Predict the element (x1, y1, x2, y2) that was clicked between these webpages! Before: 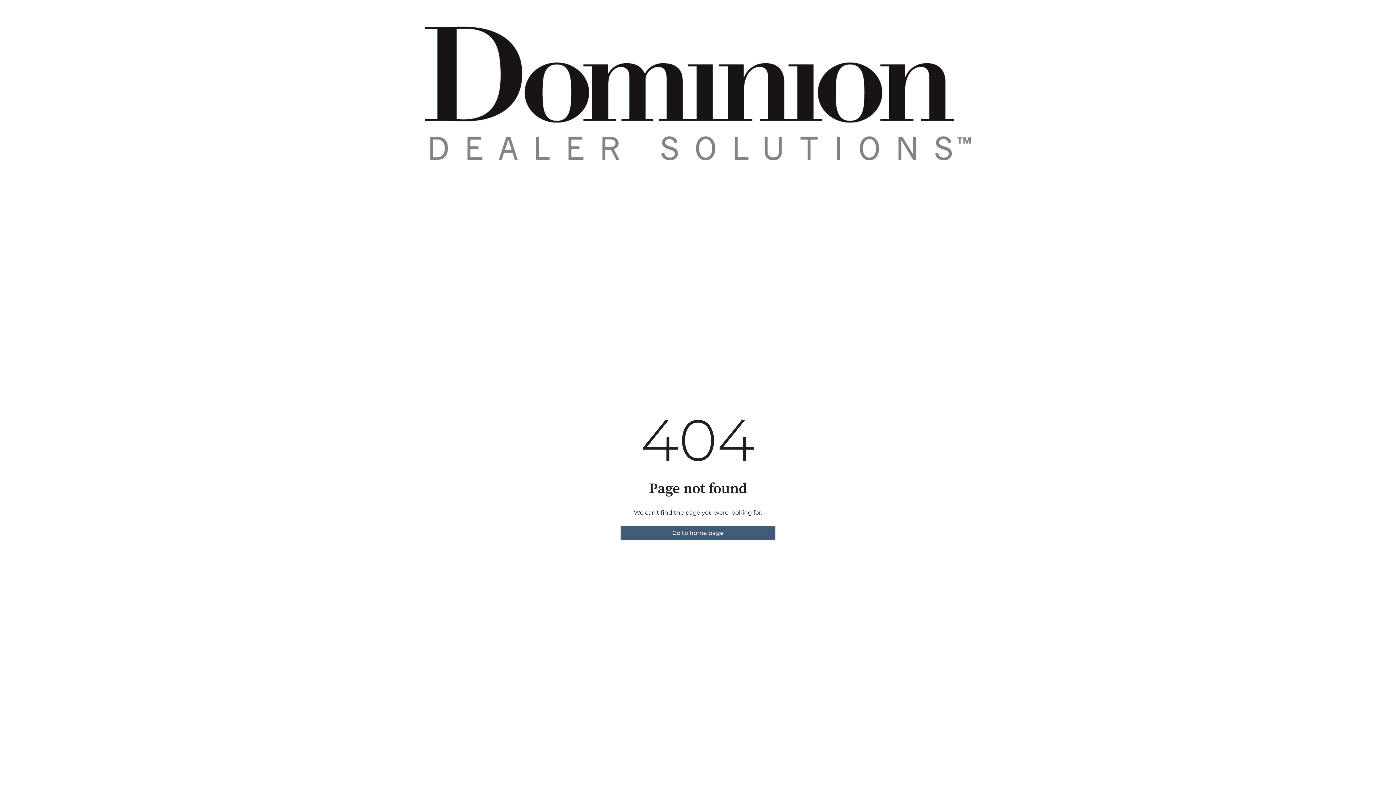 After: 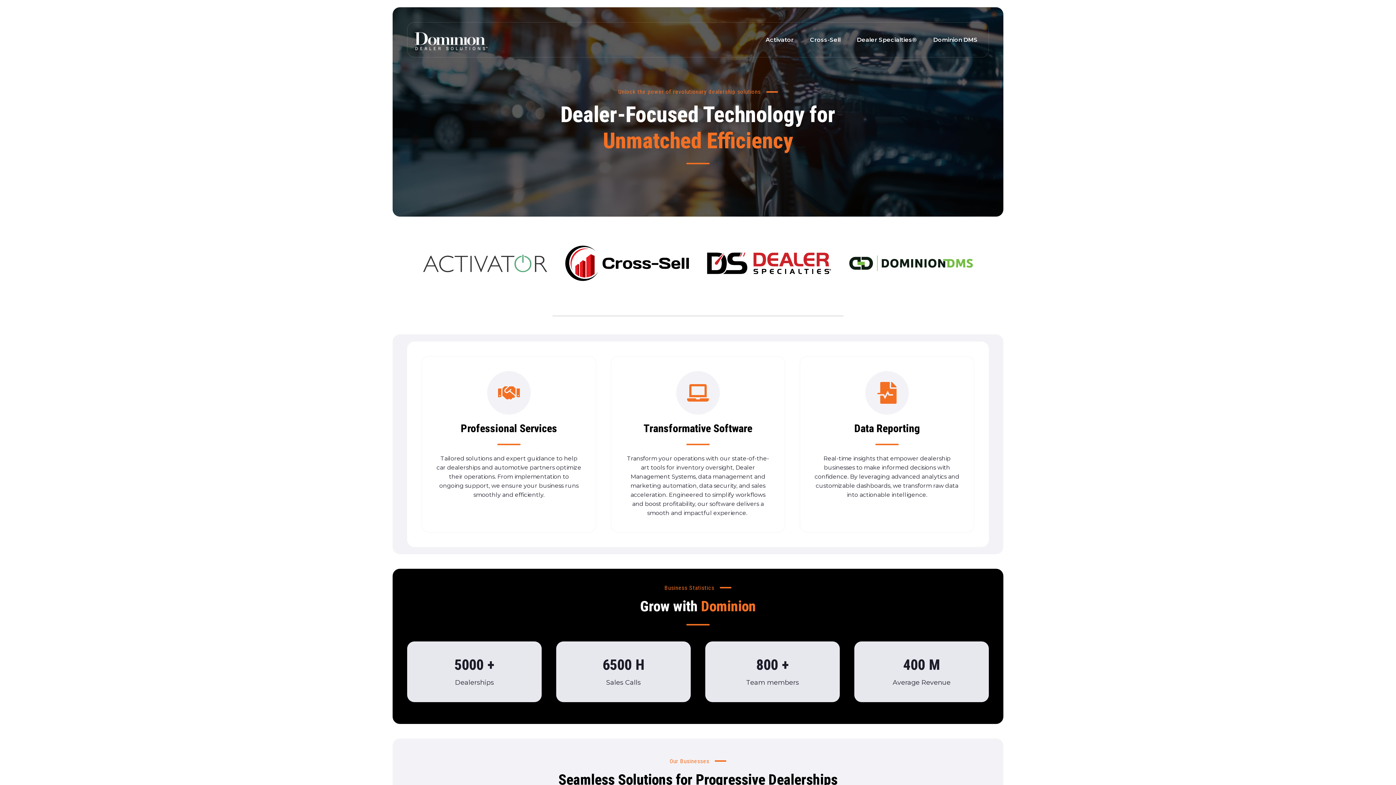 Action: bbox: (620, 526, 775, 540) label: Go to home page